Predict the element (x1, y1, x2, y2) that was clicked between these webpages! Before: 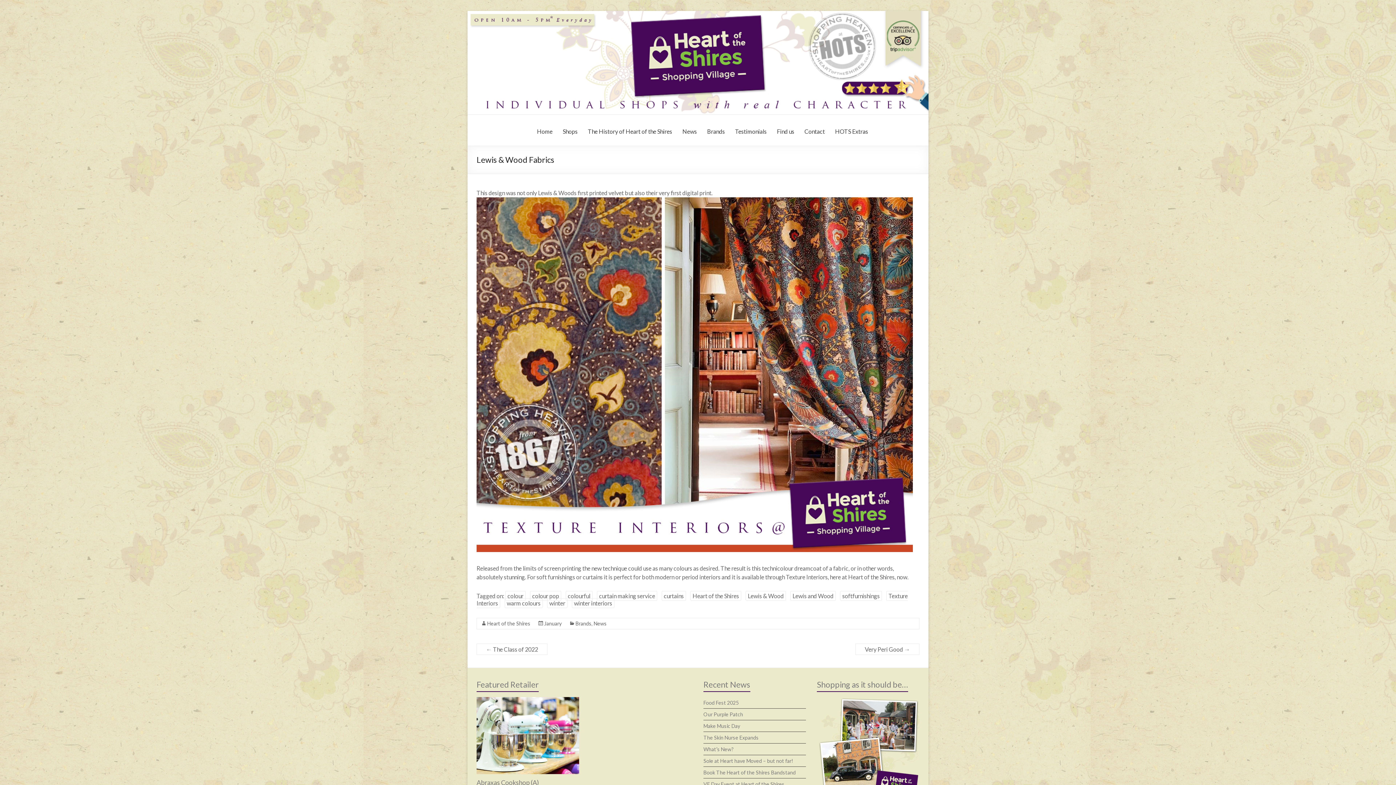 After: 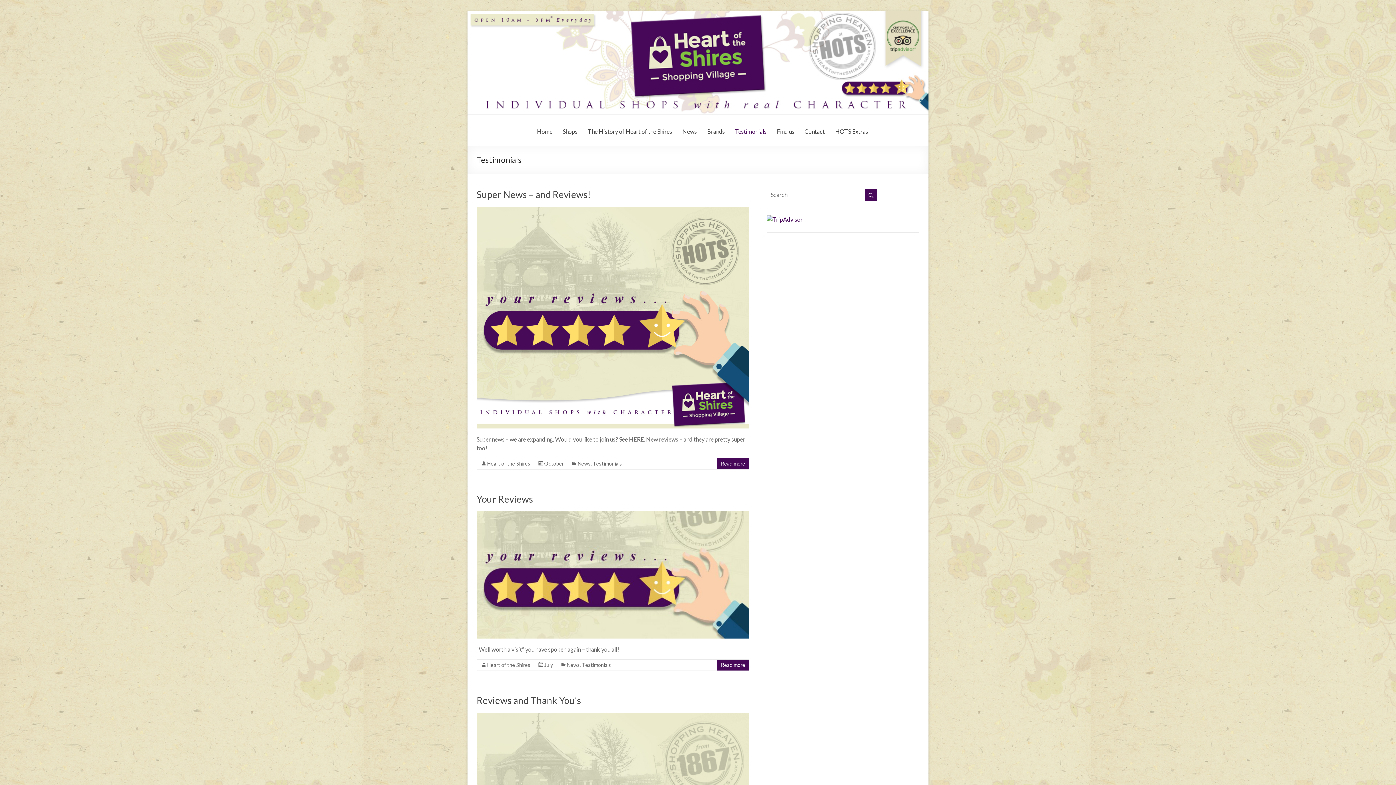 Action: bbox: (735, 122, 766, 139) label: Testimonials